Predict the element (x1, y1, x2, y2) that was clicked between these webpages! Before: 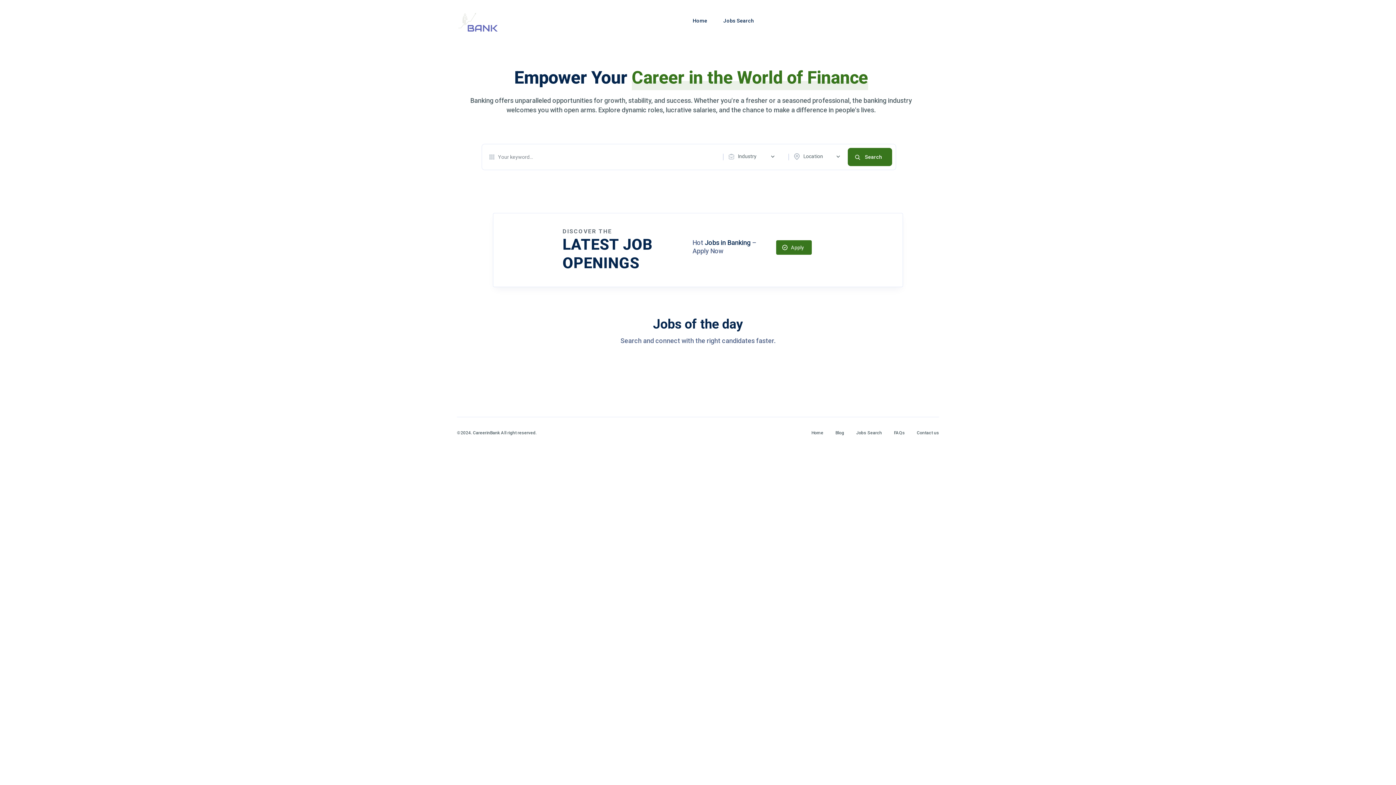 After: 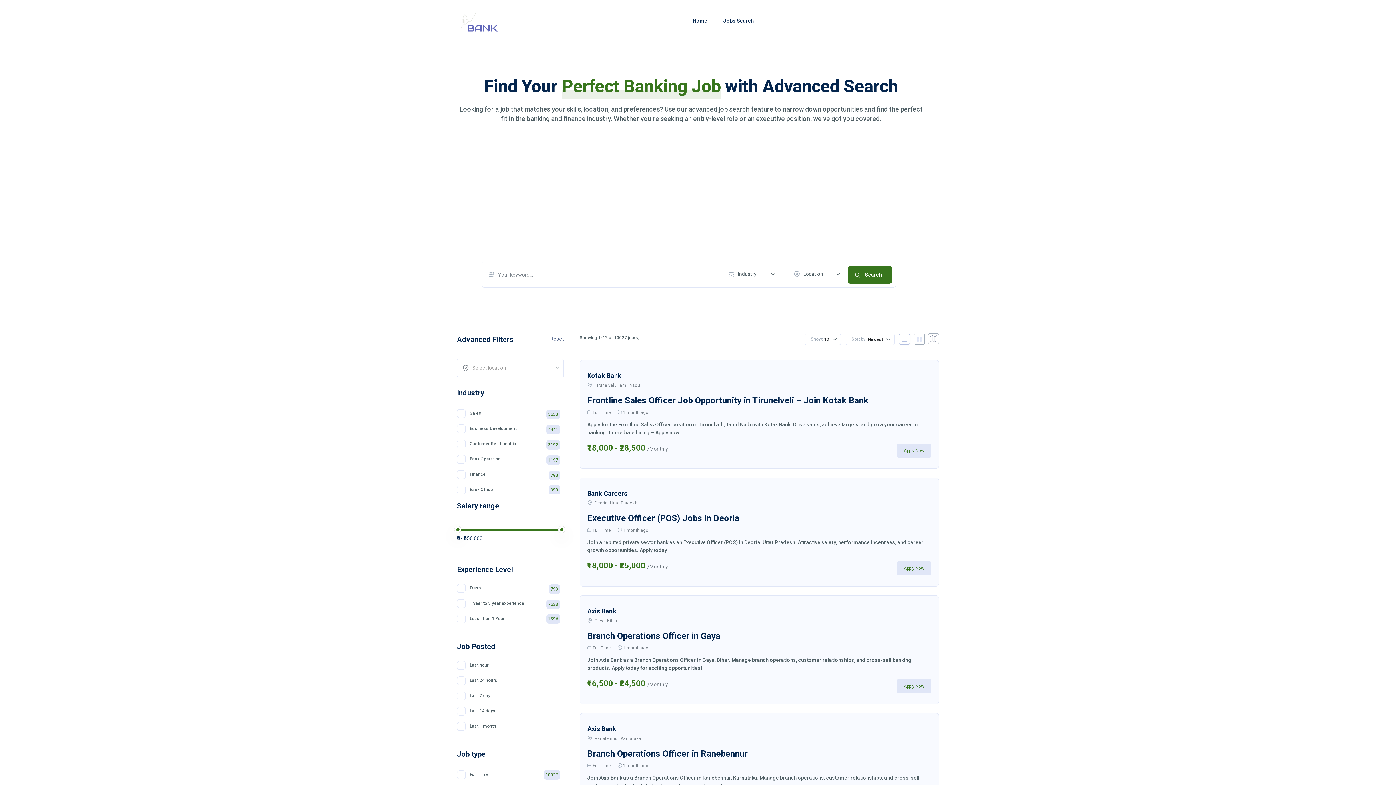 Action: bbox: (856, 430, 882, 435) label: Jobs Search